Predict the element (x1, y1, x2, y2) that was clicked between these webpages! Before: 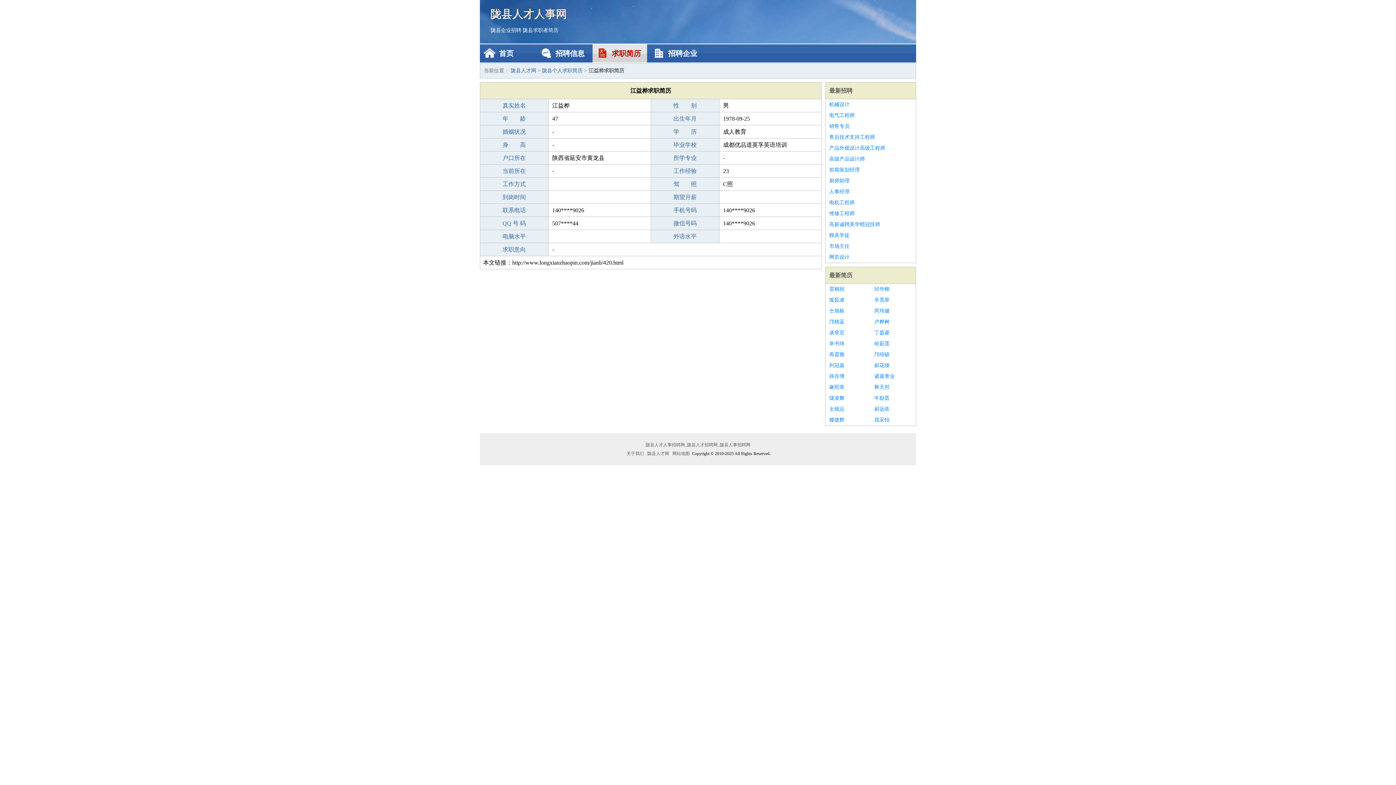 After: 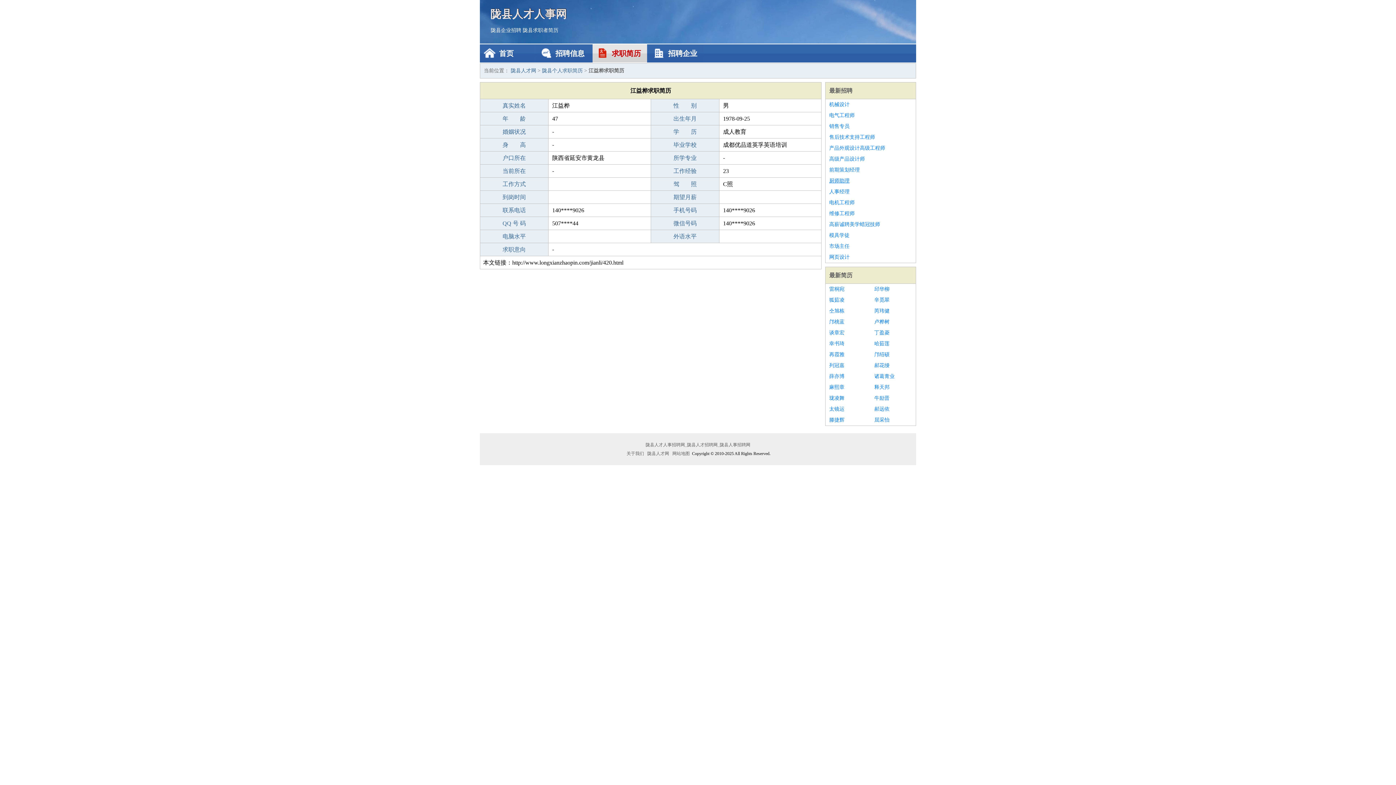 Action: label: 厨师助理 bbox: (829, 175, 912, 186)